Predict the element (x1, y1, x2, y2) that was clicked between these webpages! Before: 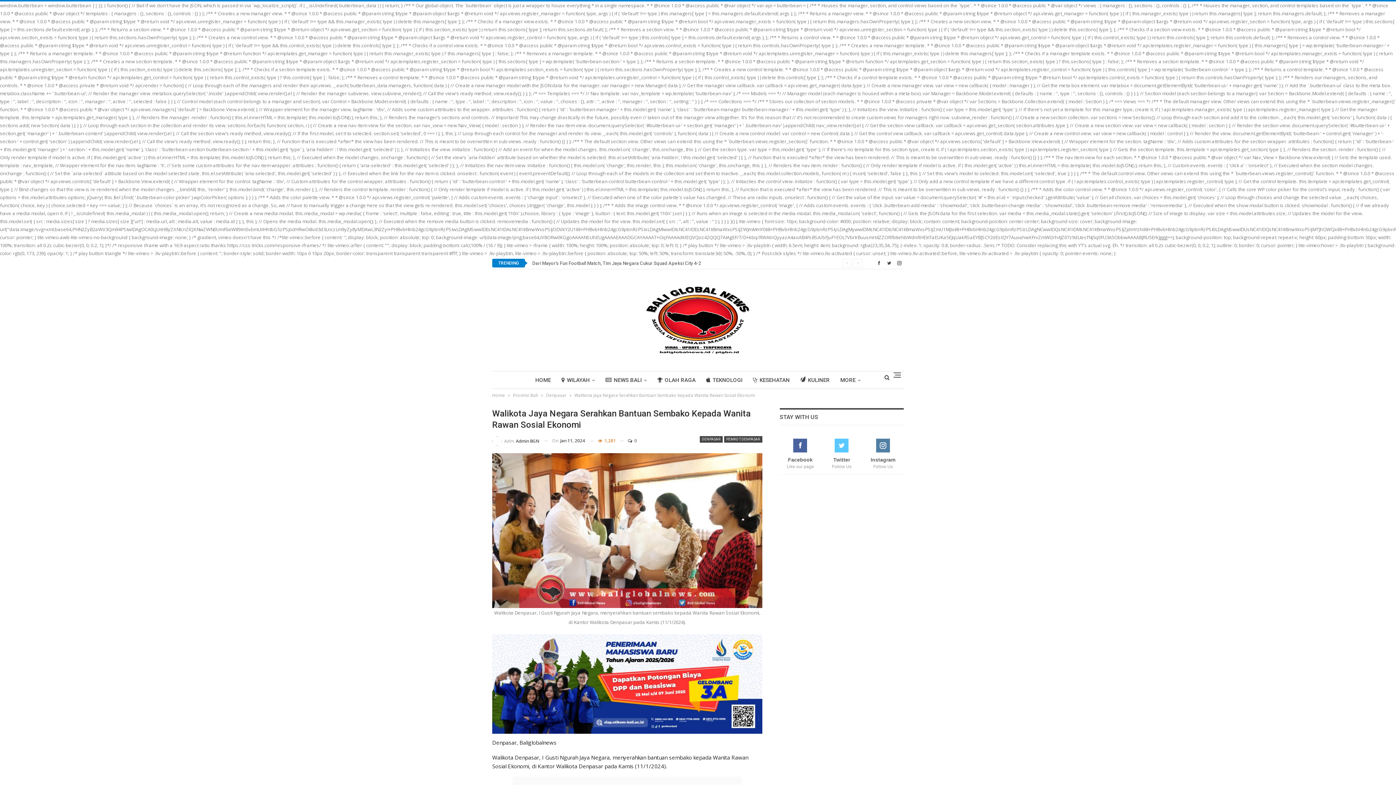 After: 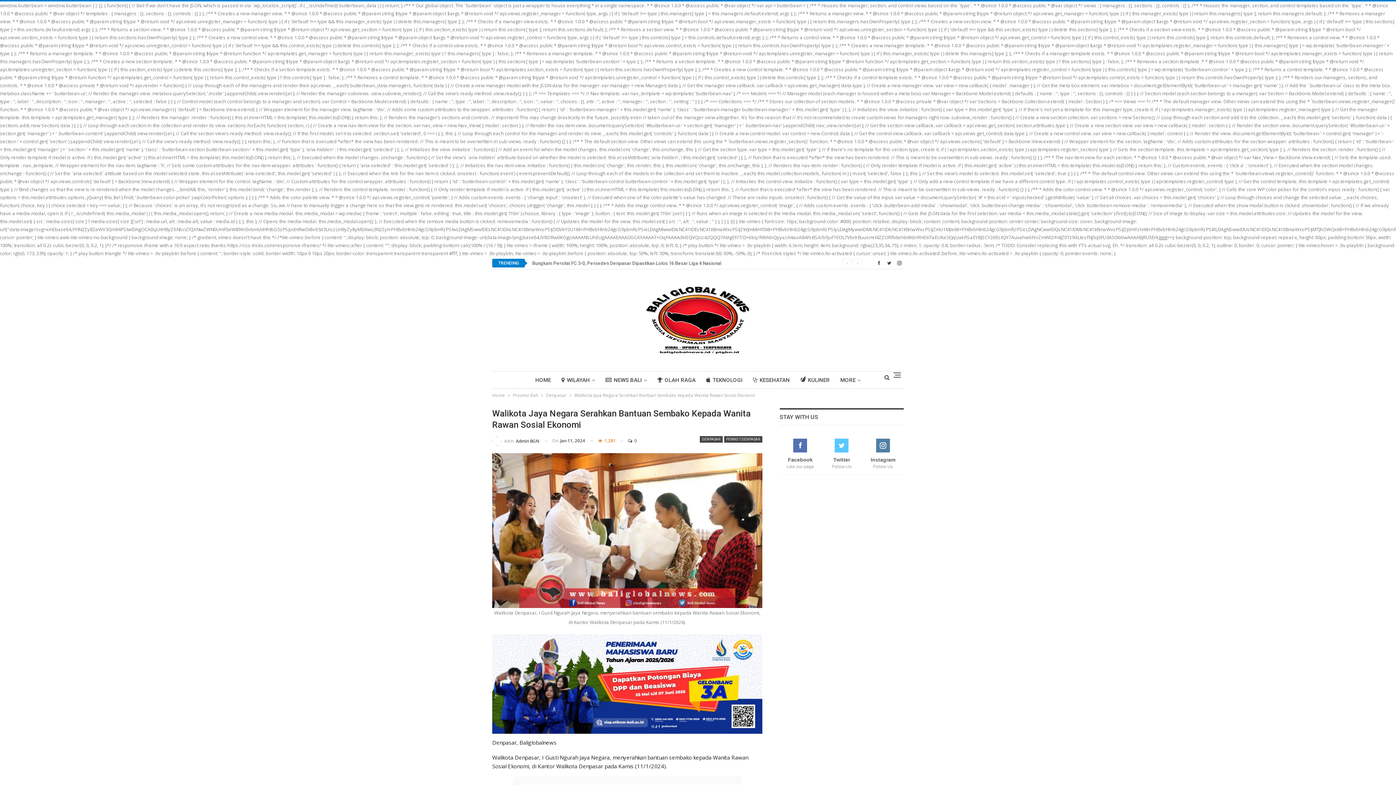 Action: label: Facebook
Like our page bbox: (779, 444, 821, 470)